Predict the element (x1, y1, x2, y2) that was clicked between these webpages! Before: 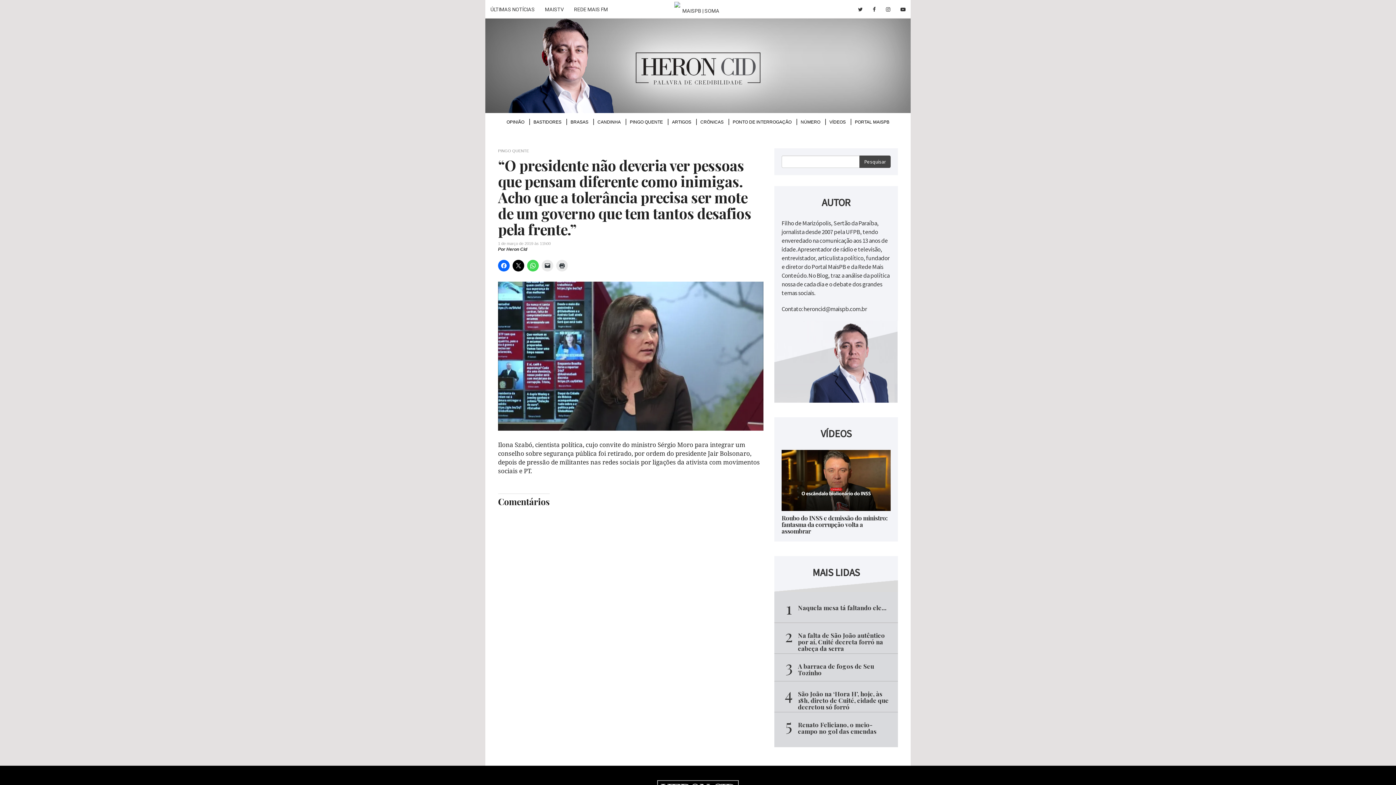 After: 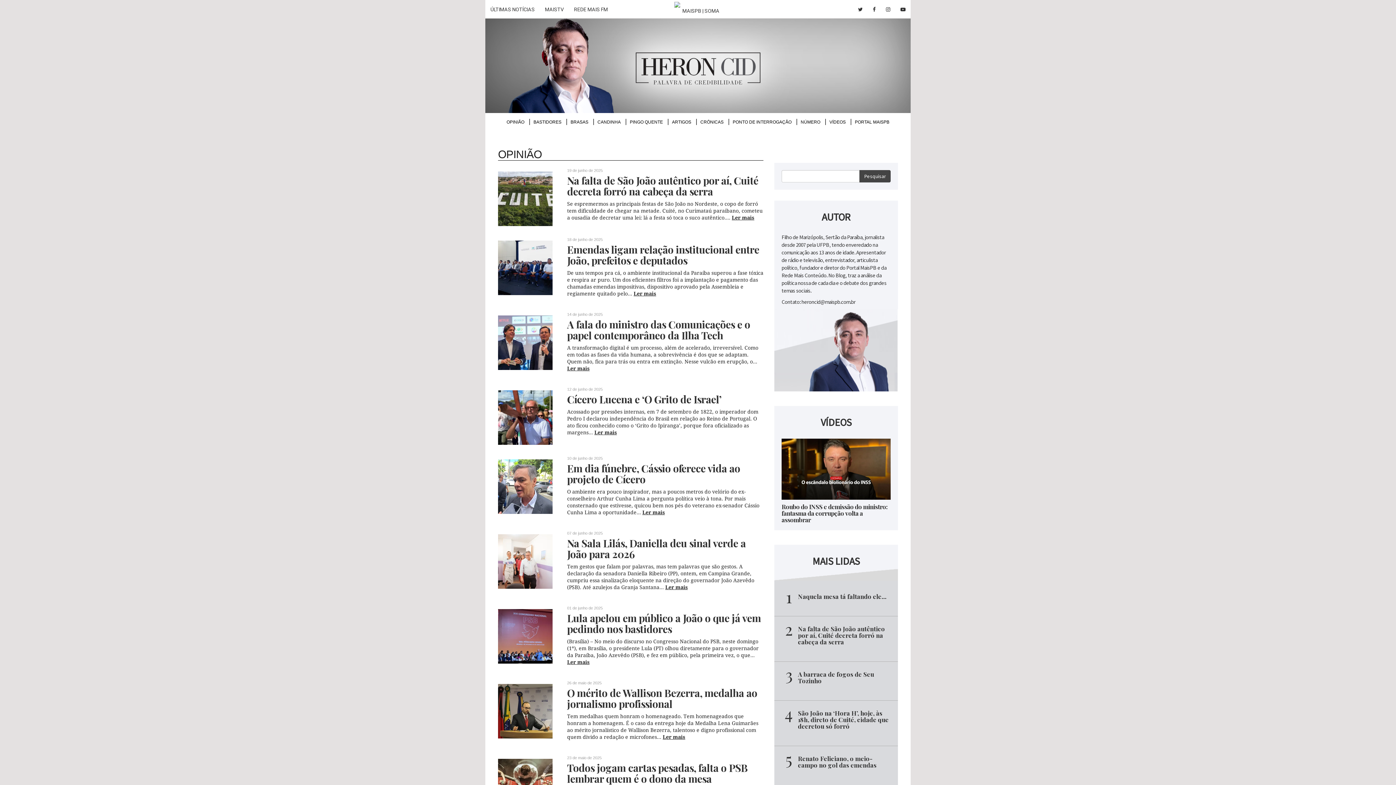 Action: label: OPINIÃO bbox: (506, 119, 524, 124)